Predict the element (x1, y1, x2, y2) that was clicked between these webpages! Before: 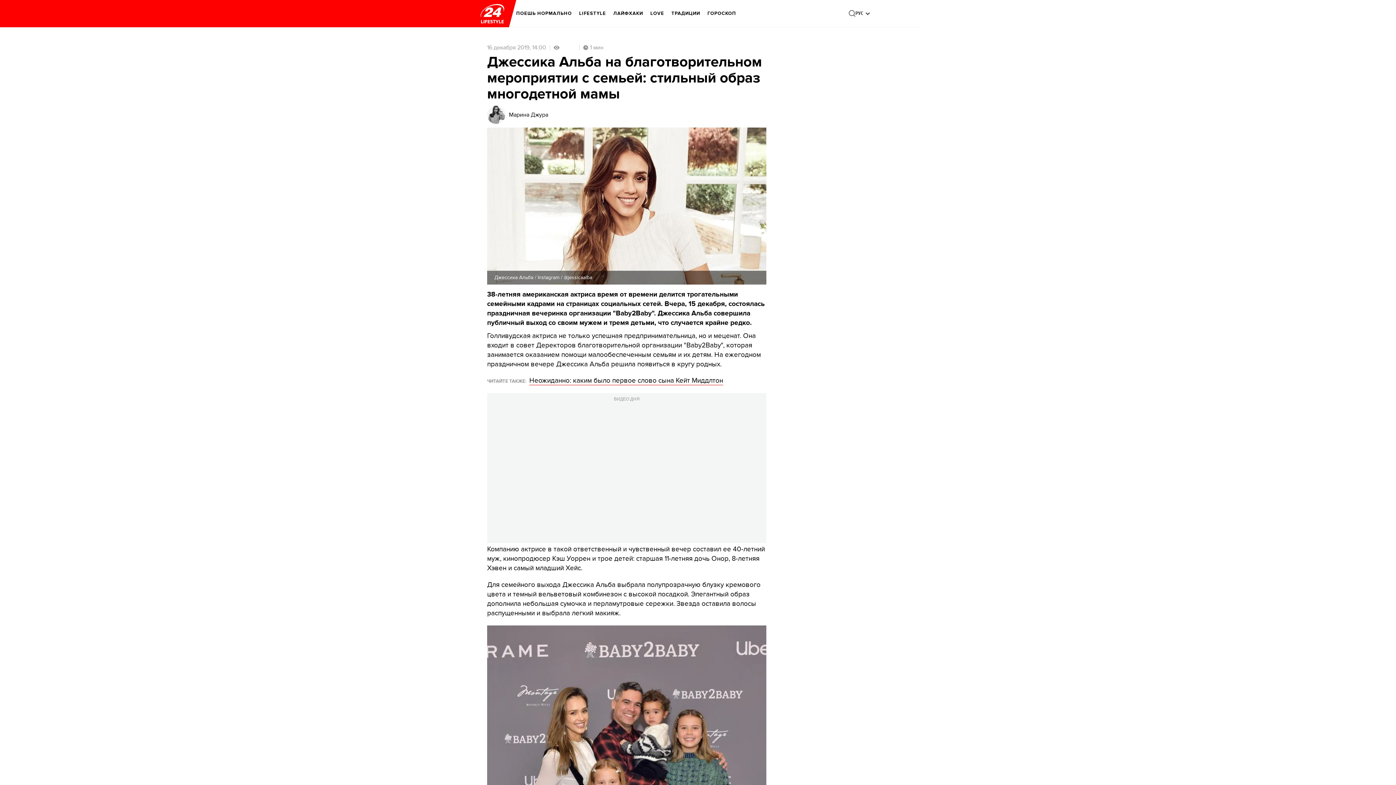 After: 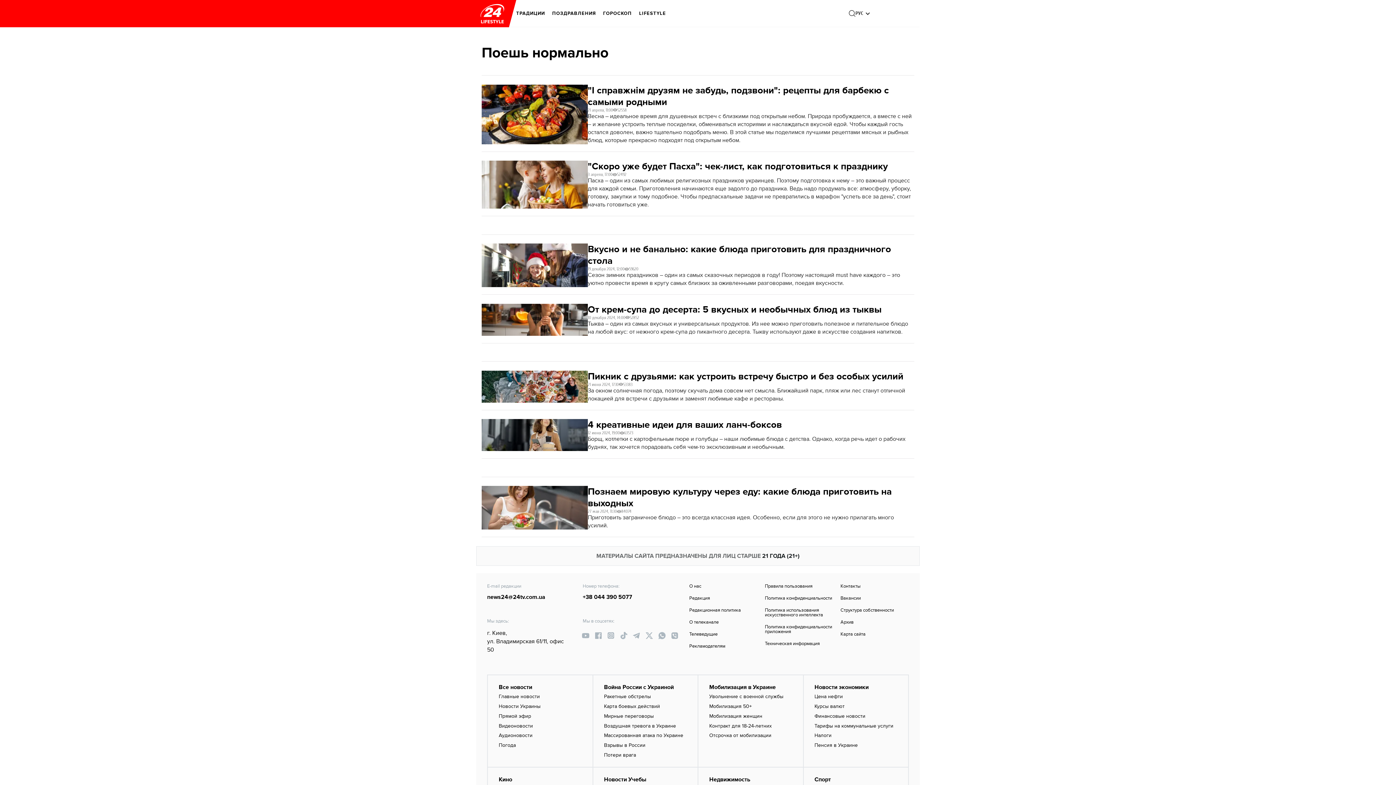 Action: label: ПОЕШЬ НОРМАЛЬНО bbox: (516, 5, 572, 21)